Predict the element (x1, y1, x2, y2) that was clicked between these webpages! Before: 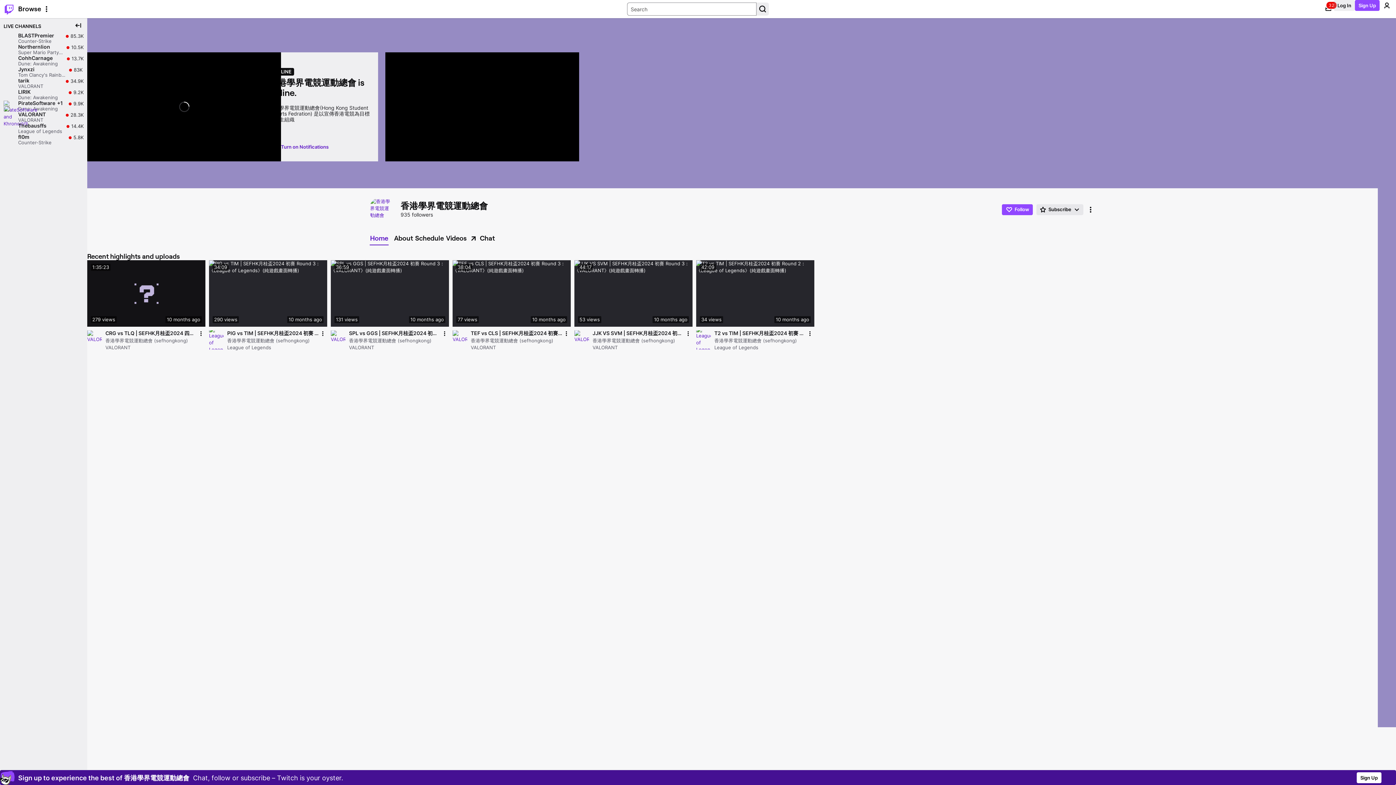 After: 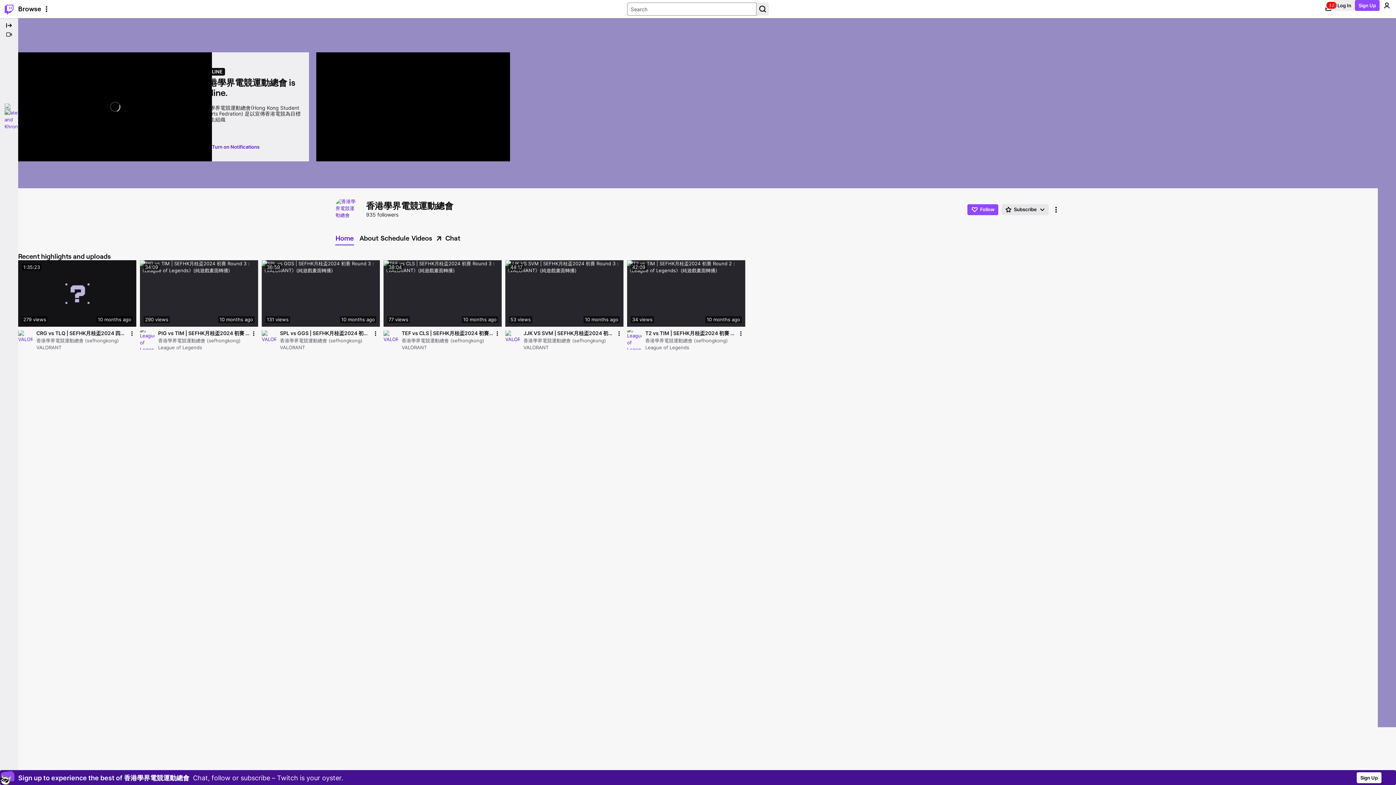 Action: bbox: (72, 20, 83, 30) label: Collapse Side Nav